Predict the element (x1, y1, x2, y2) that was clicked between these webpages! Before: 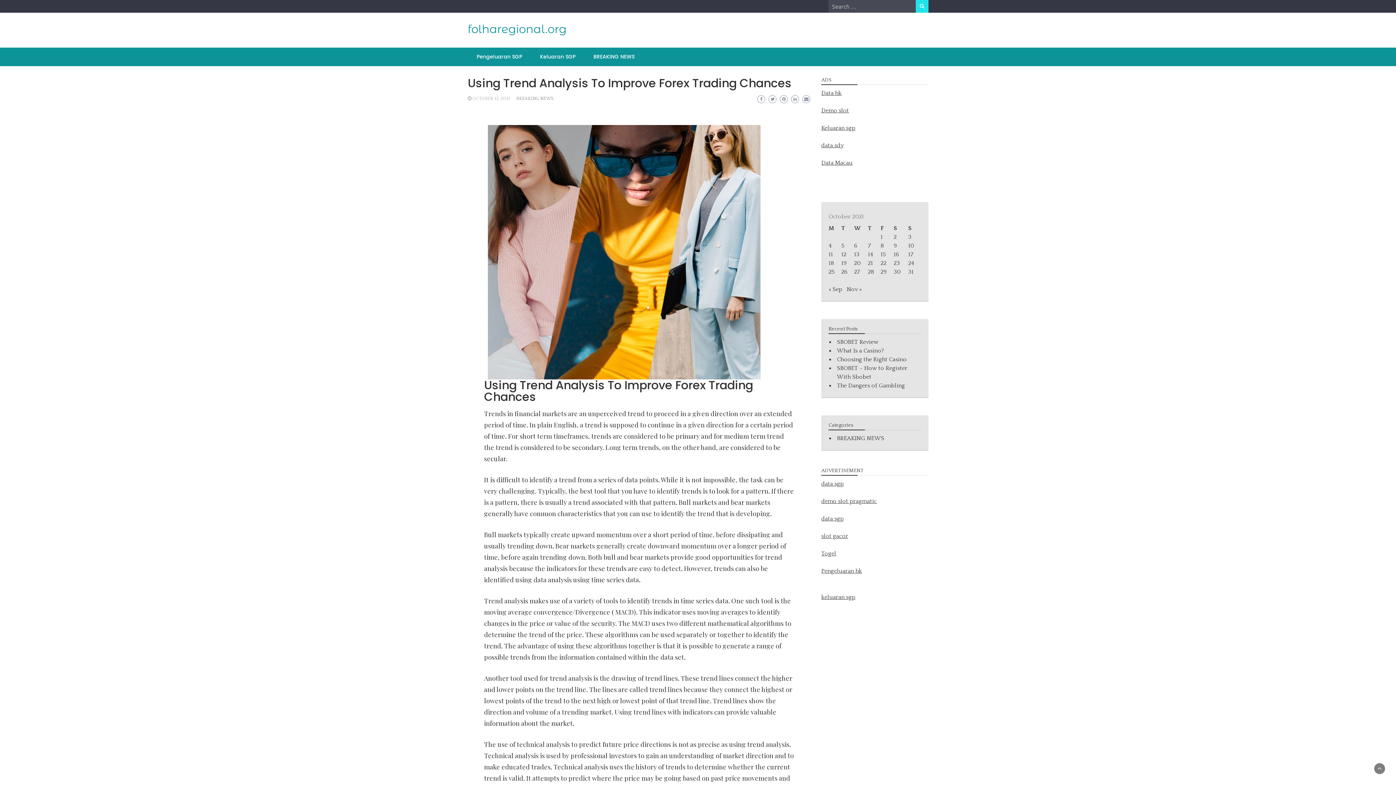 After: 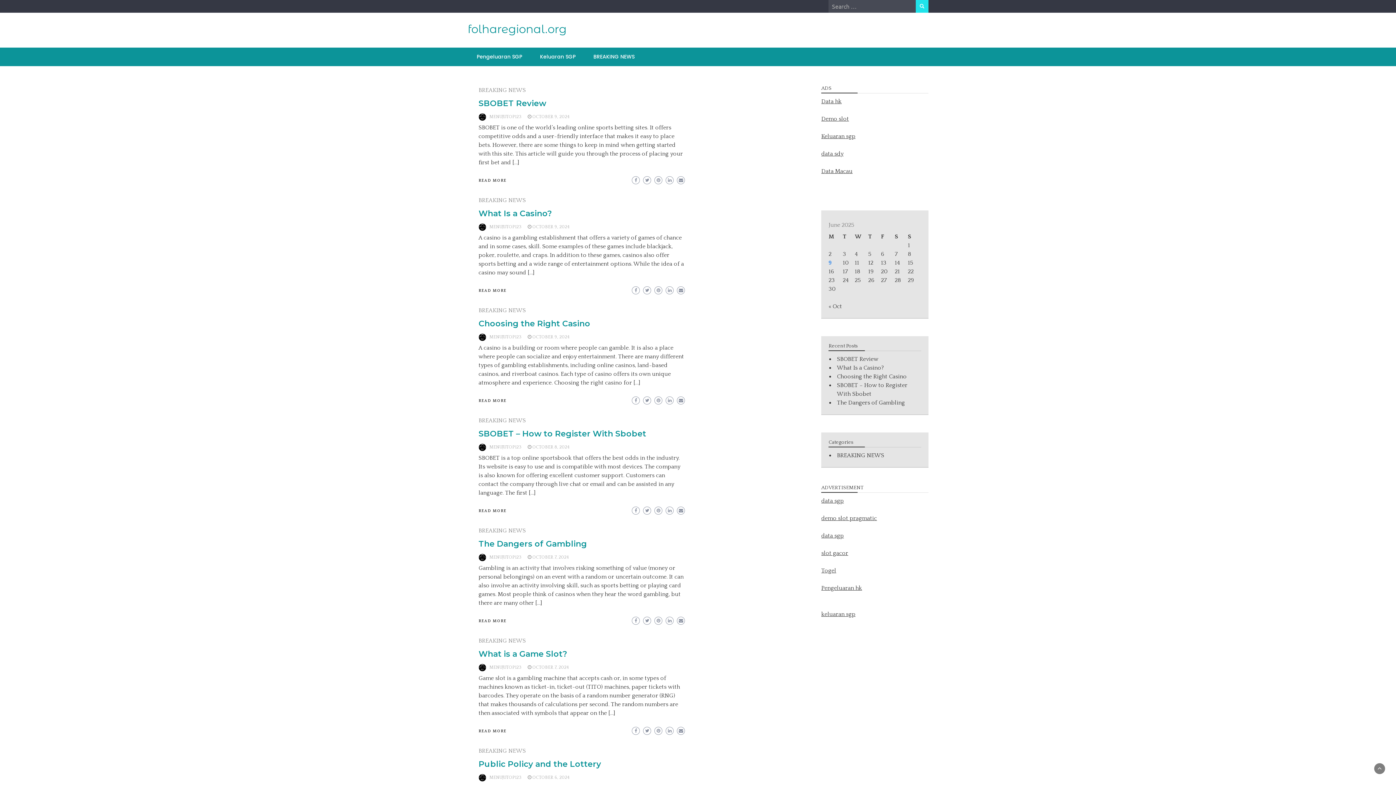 Action: label: folharegional.org bbox: (467, 22, 566, 36)